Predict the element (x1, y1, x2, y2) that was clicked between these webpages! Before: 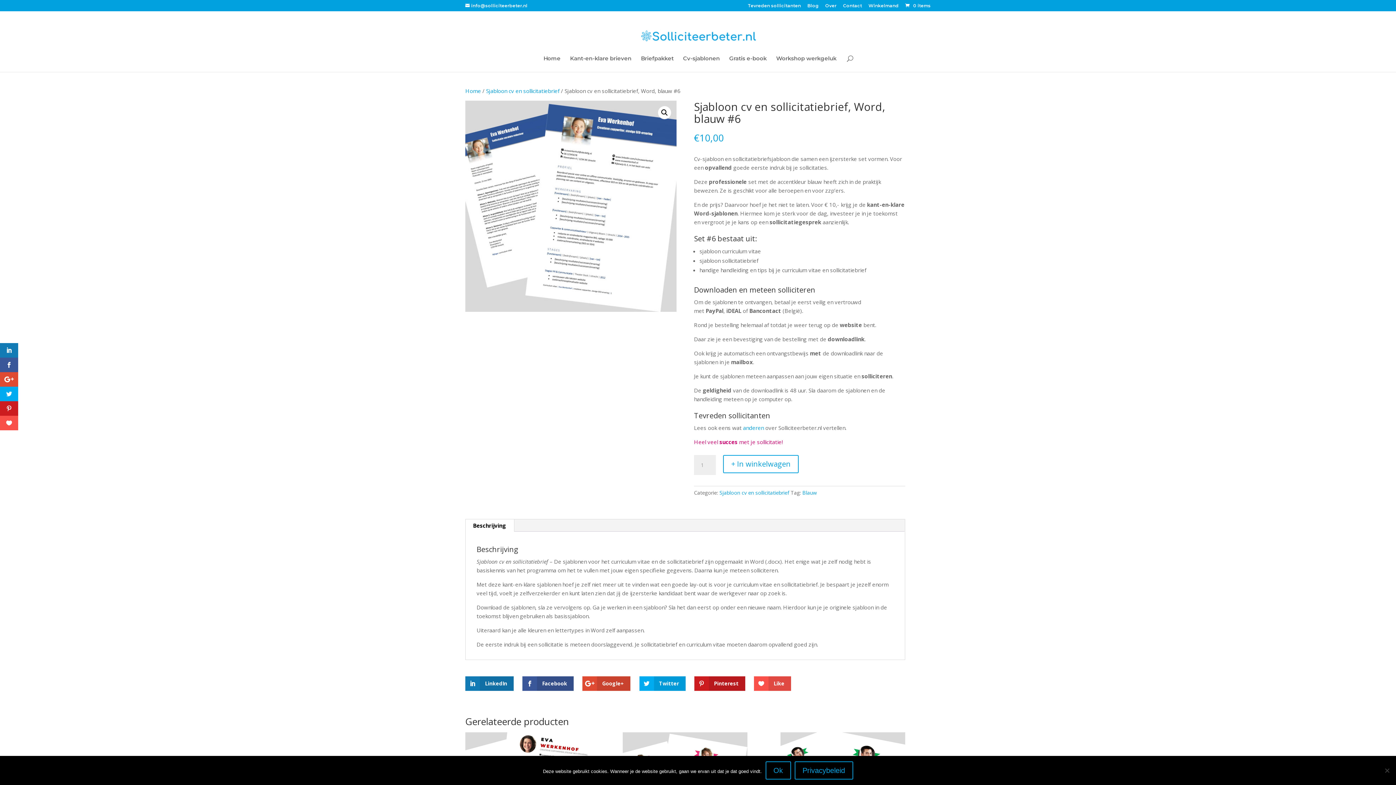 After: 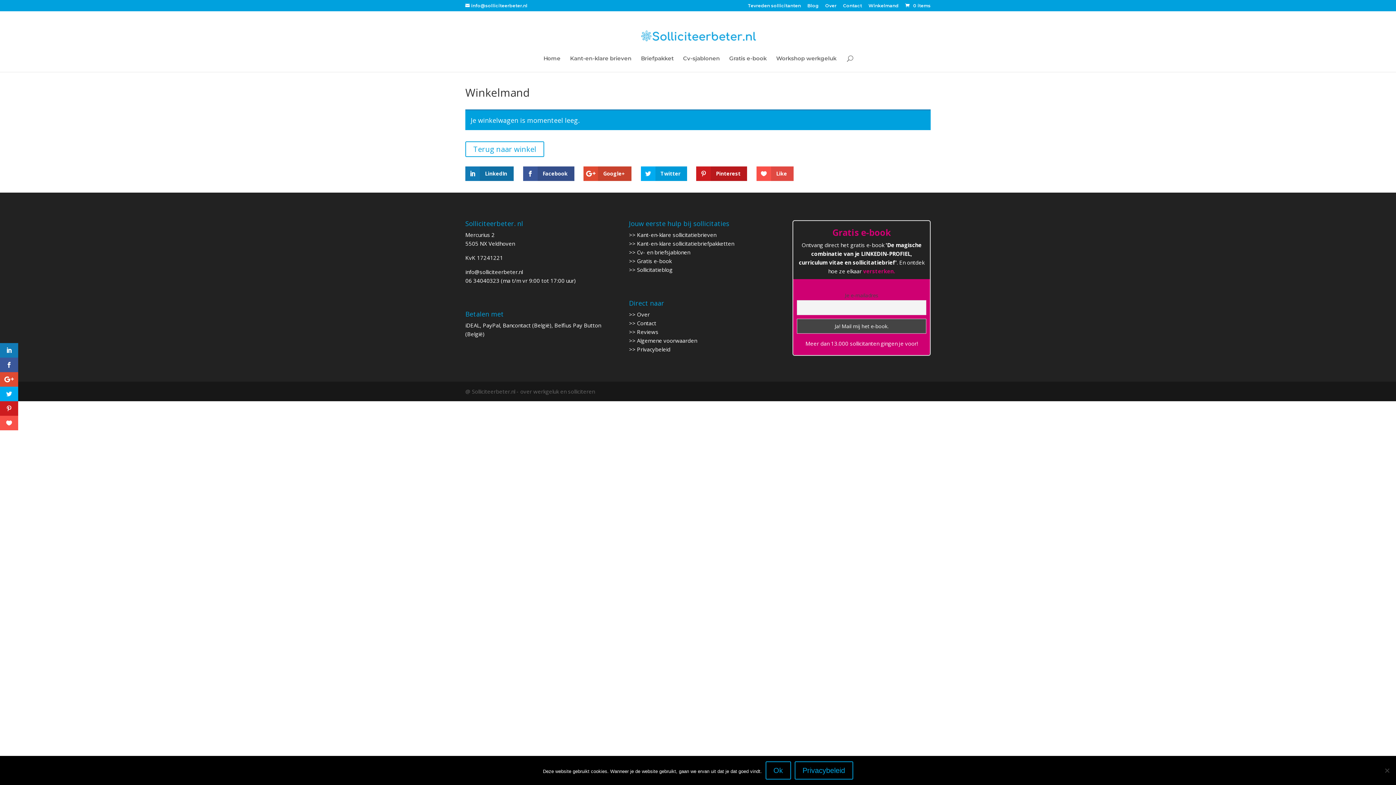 Action: bbox: (868, 3, 898, 11) label: Winkelmand